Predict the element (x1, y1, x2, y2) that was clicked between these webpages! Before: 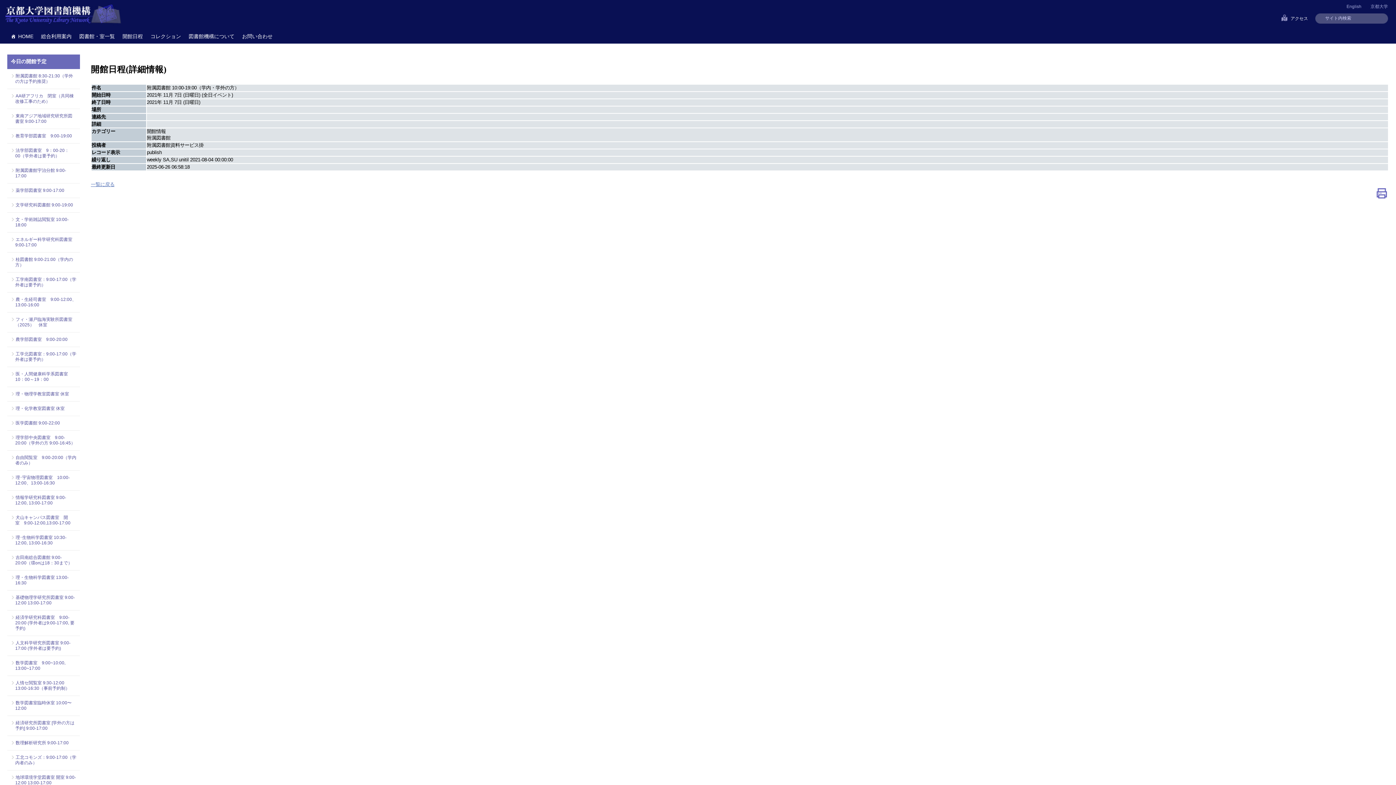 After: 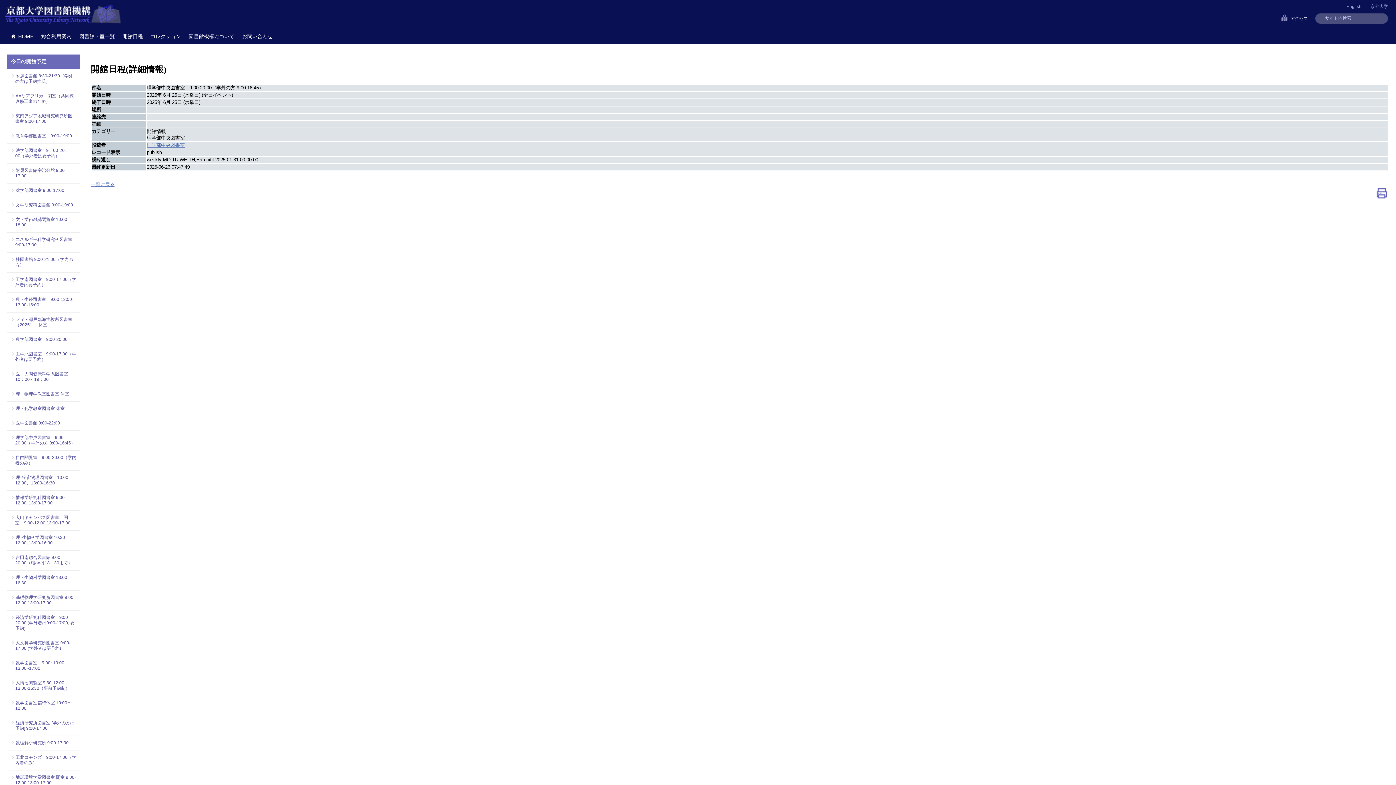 Action: bbox: (15, 435, 76, 446) label: 理学部中央図書室　9:00-20:00（学外の方 9:00-16:45）